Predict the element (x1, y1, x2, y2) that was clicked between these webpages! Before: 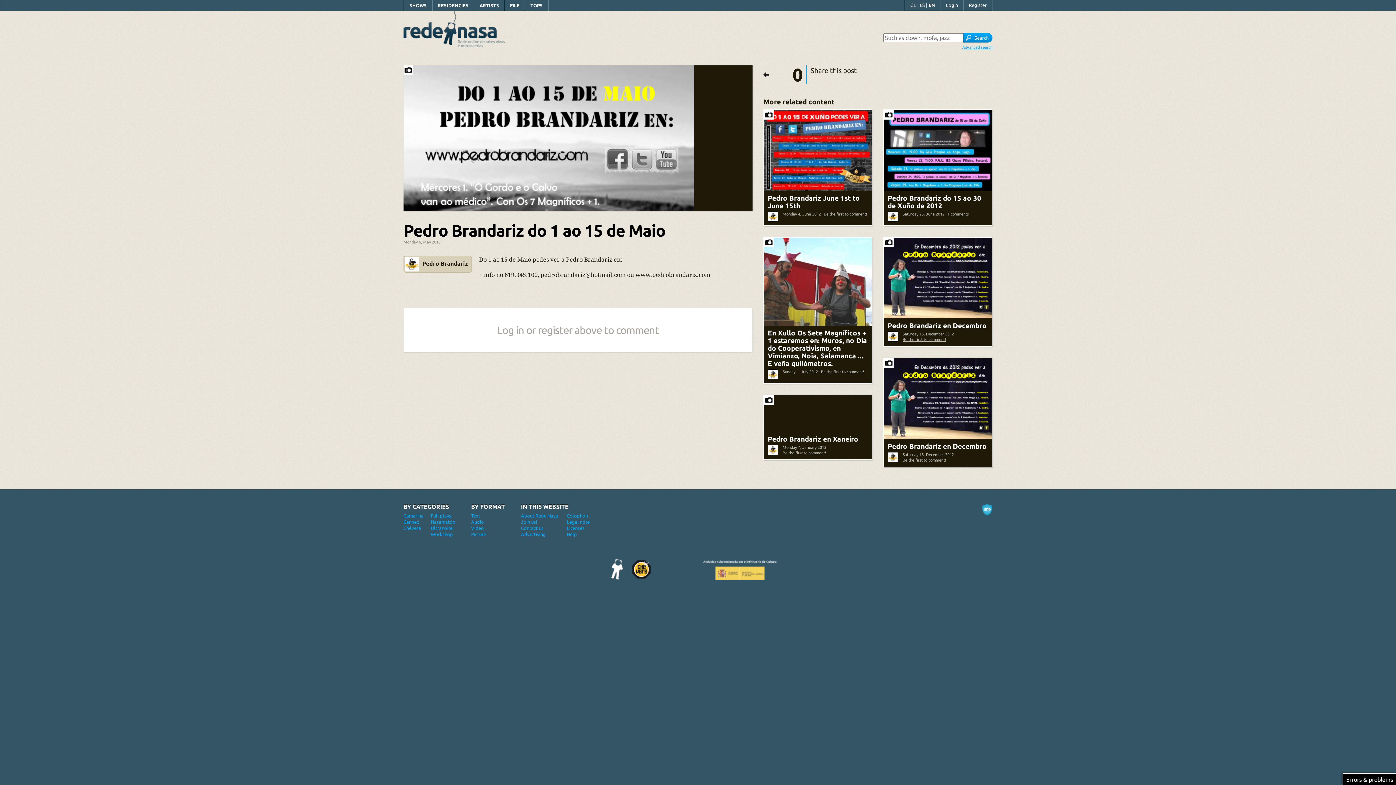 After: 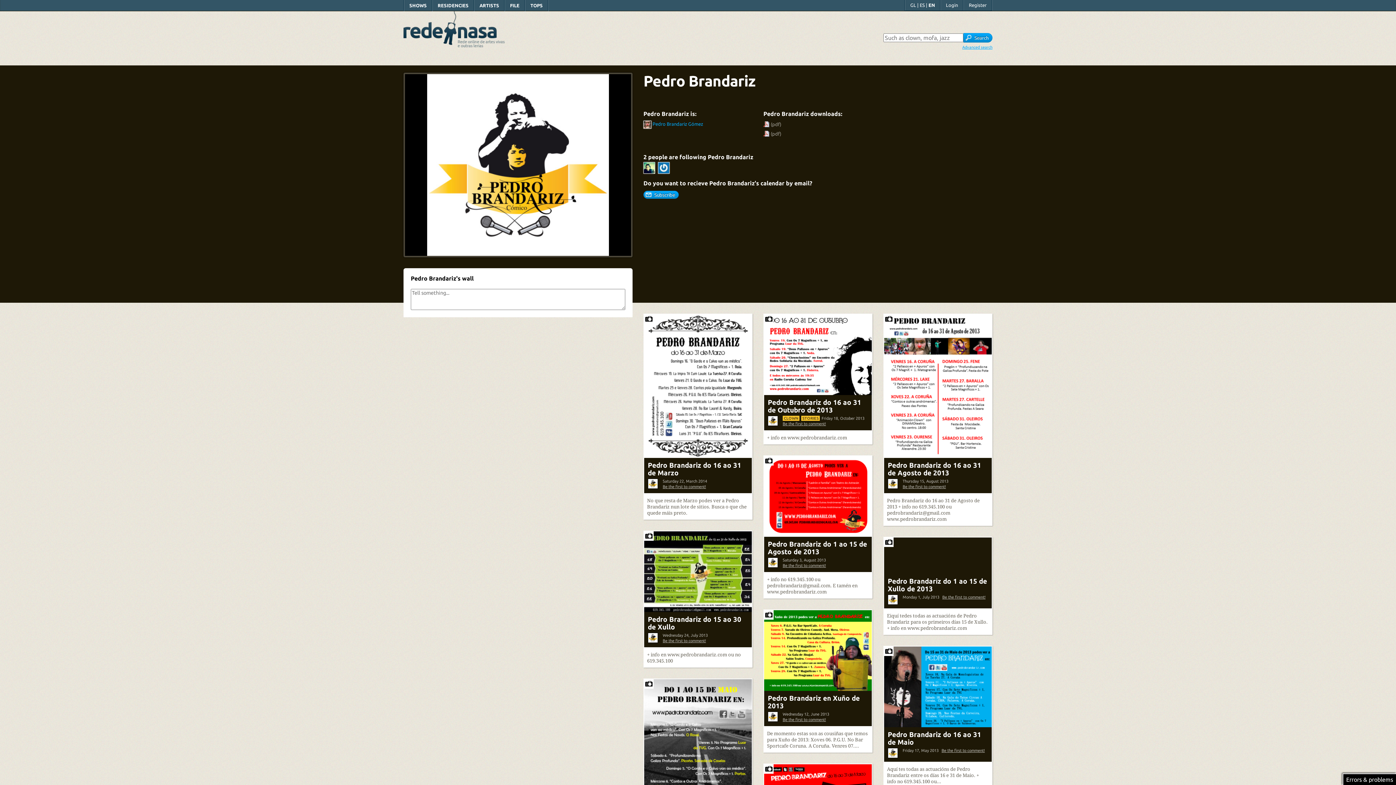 Action: bbox: (768, 445, 778, 455)